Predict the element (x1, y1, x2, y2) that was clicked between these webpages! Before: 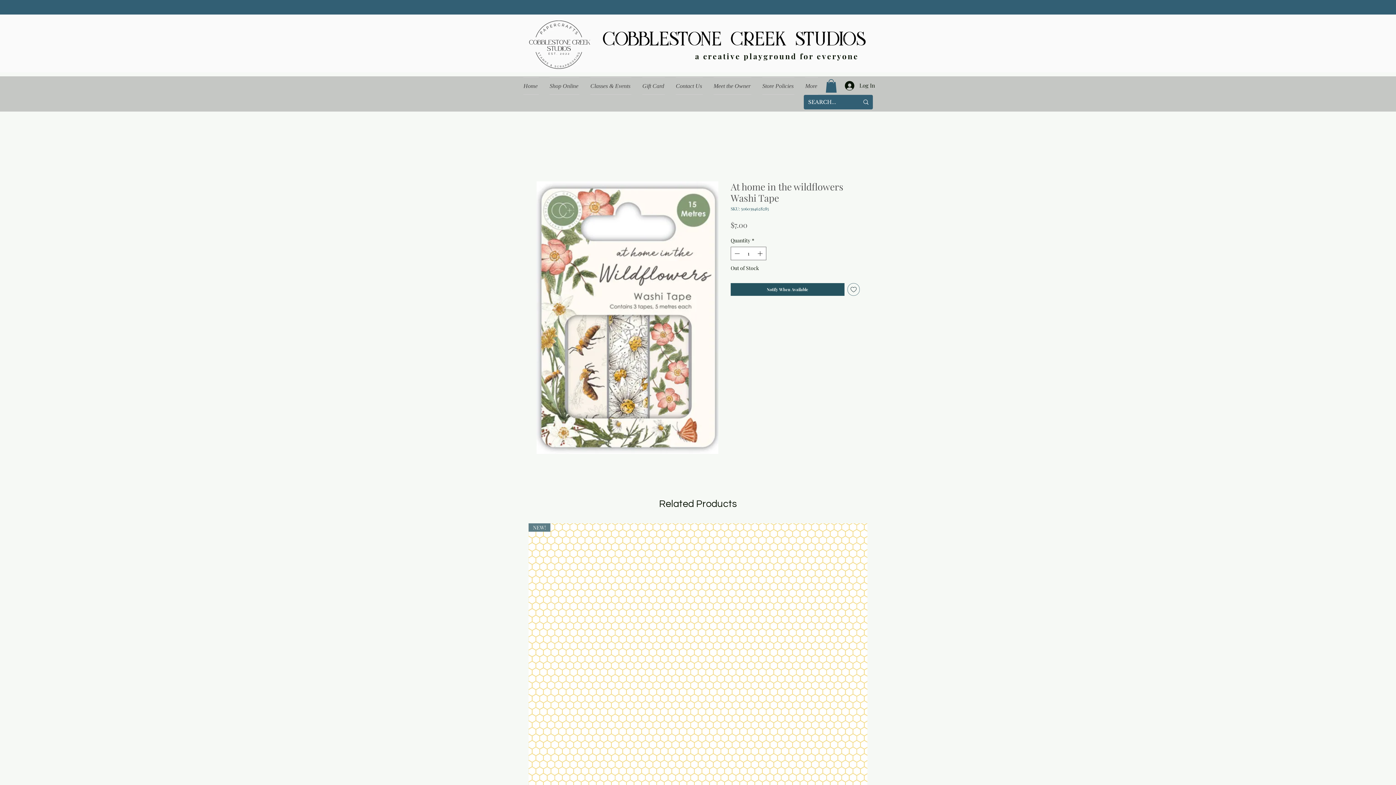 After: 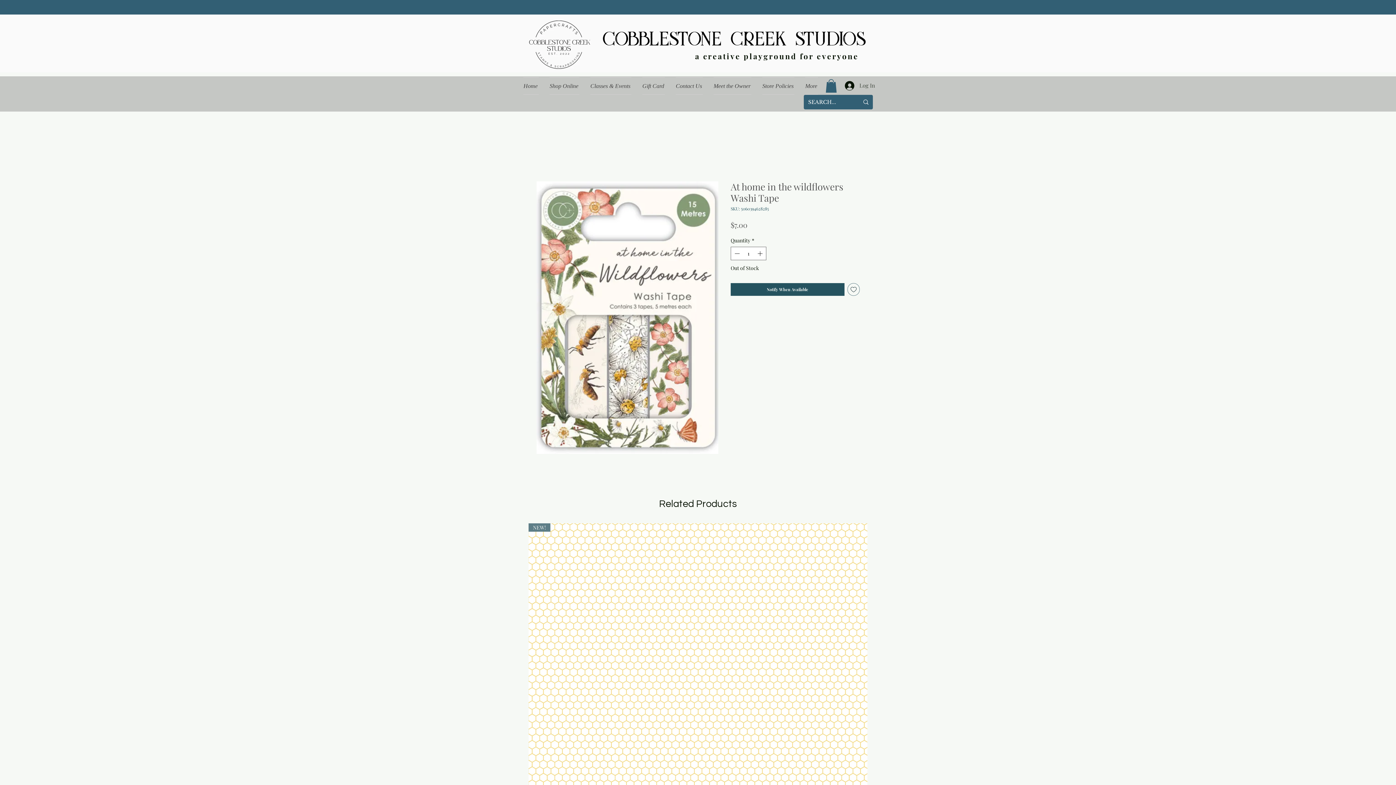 Action: bbox: (840, 78, 875, 92) label: Log In